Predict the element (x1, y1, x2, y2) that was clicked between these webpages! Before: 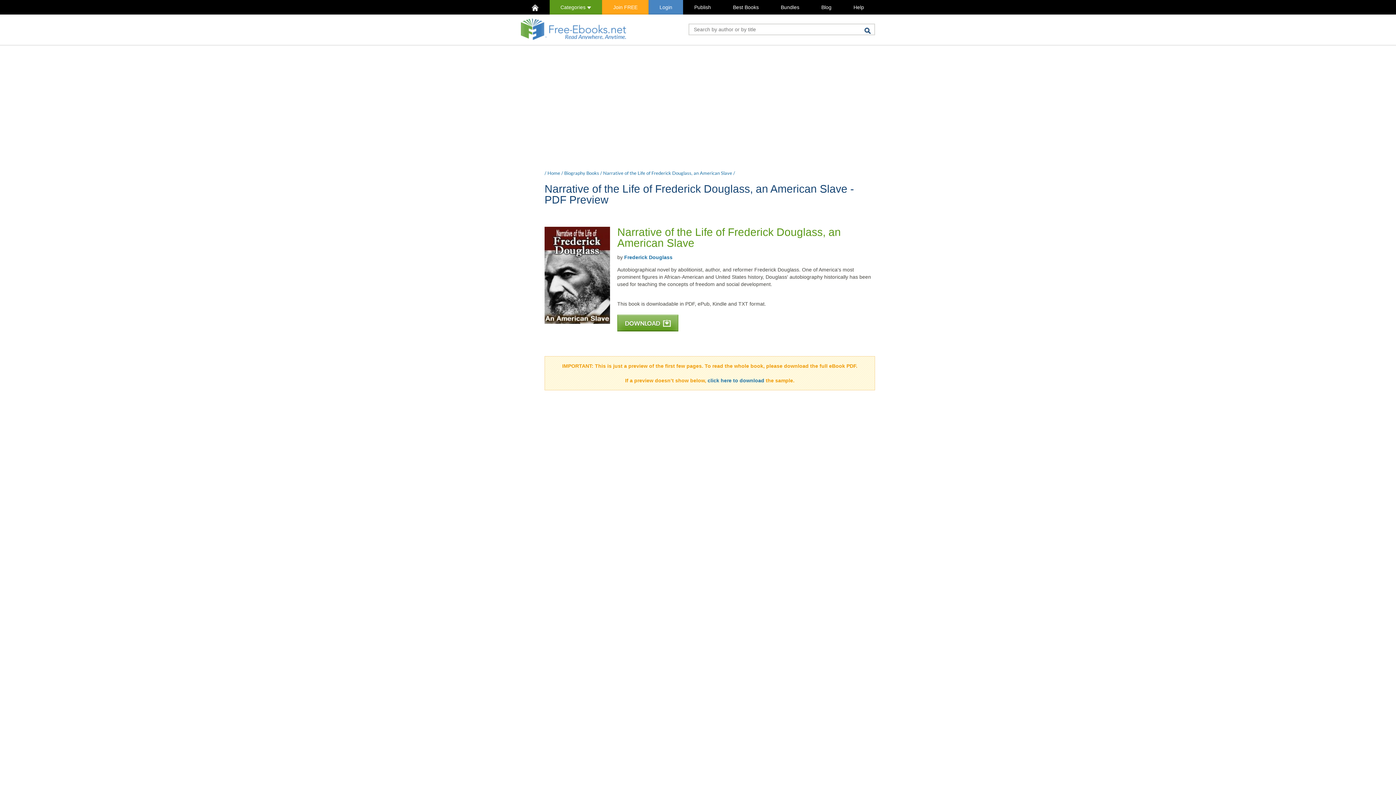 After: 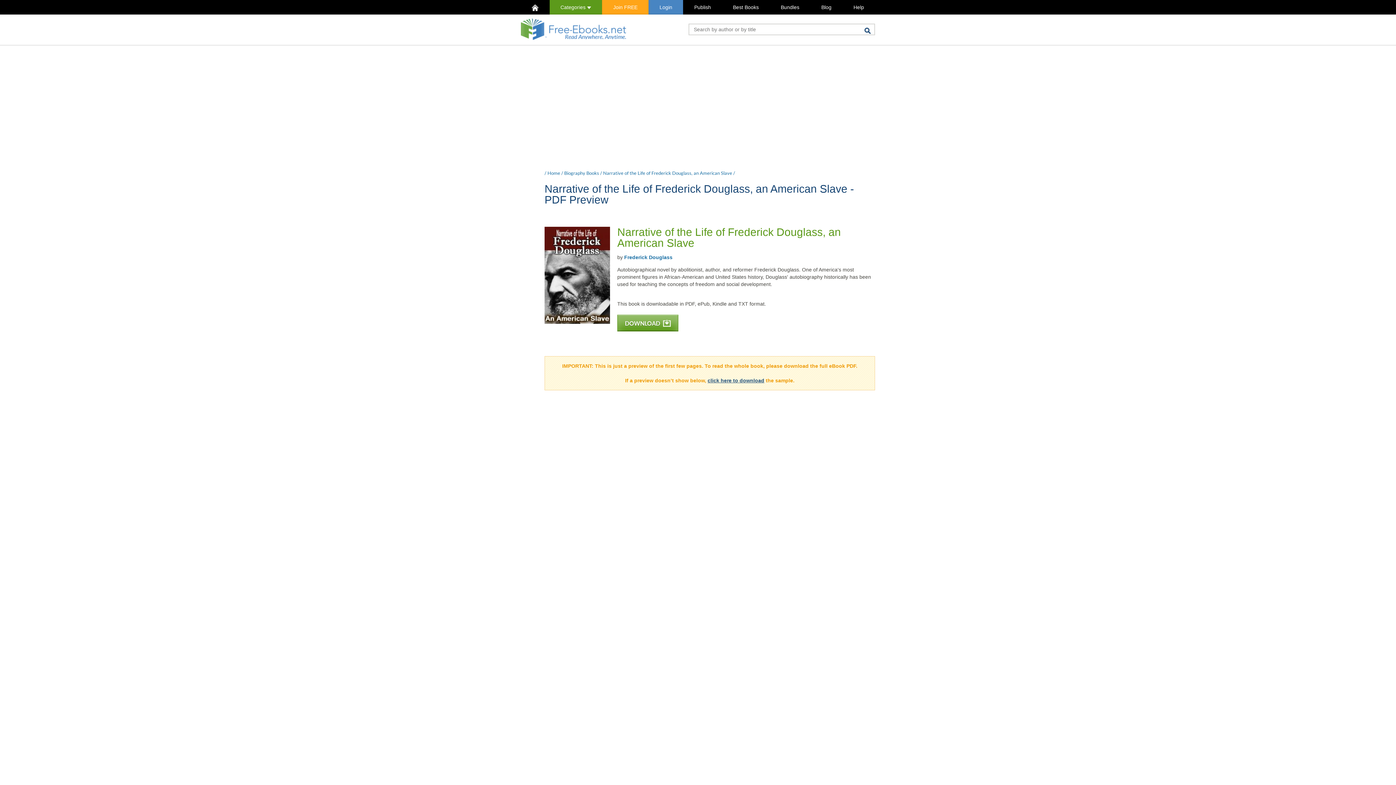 Action: bbox: (707, 377, 764, 383) label: click here to download